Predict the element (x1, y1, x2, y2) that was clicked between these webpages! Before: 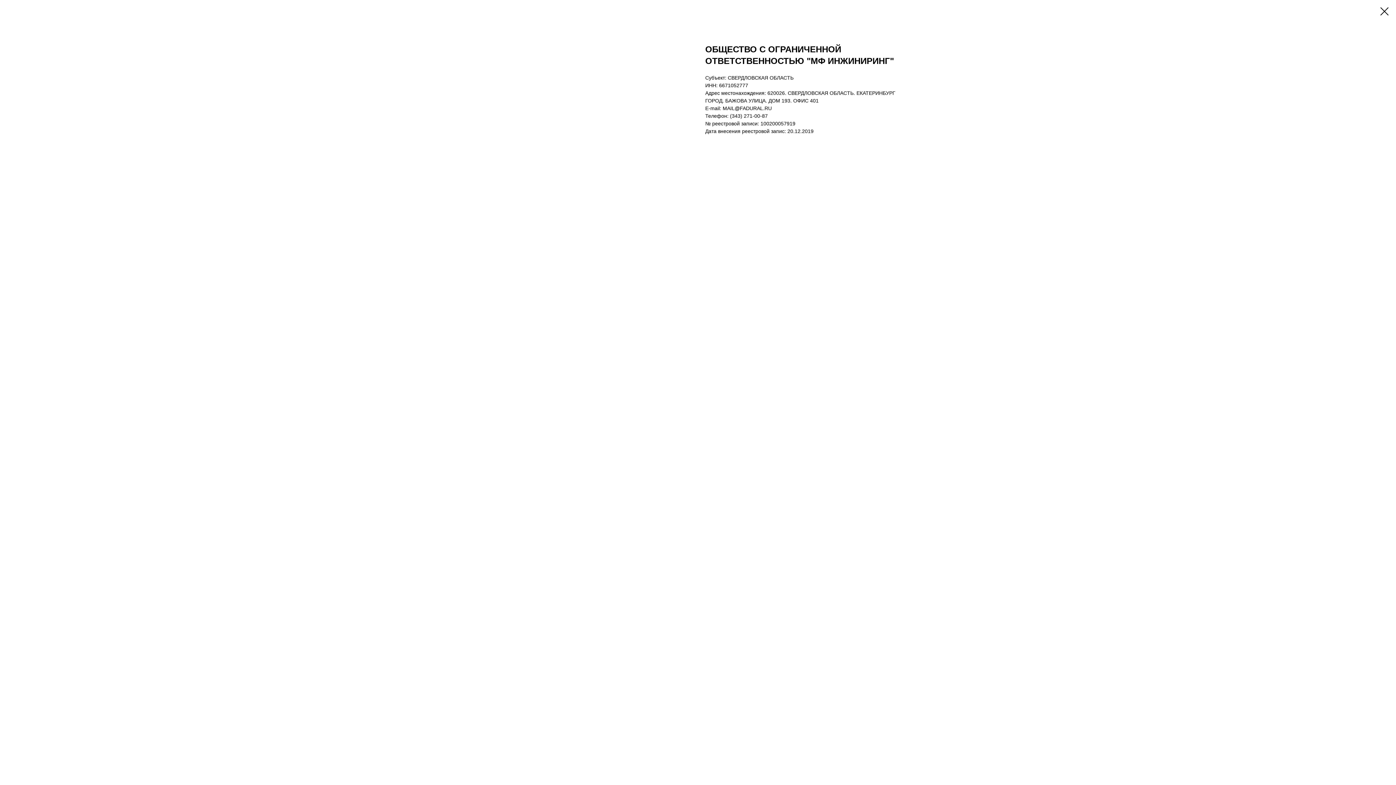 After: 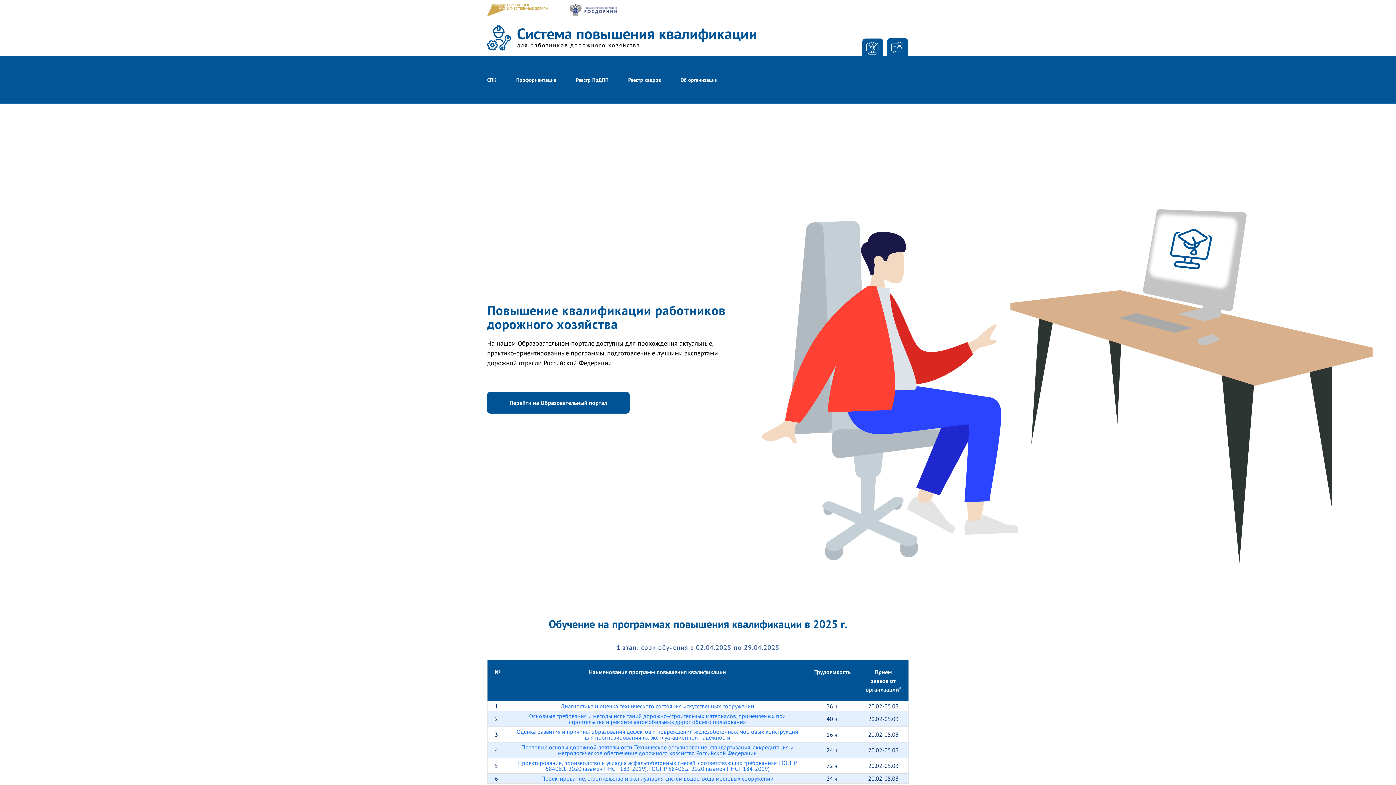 Action: bbox: (1380, 7, 1389, 15)